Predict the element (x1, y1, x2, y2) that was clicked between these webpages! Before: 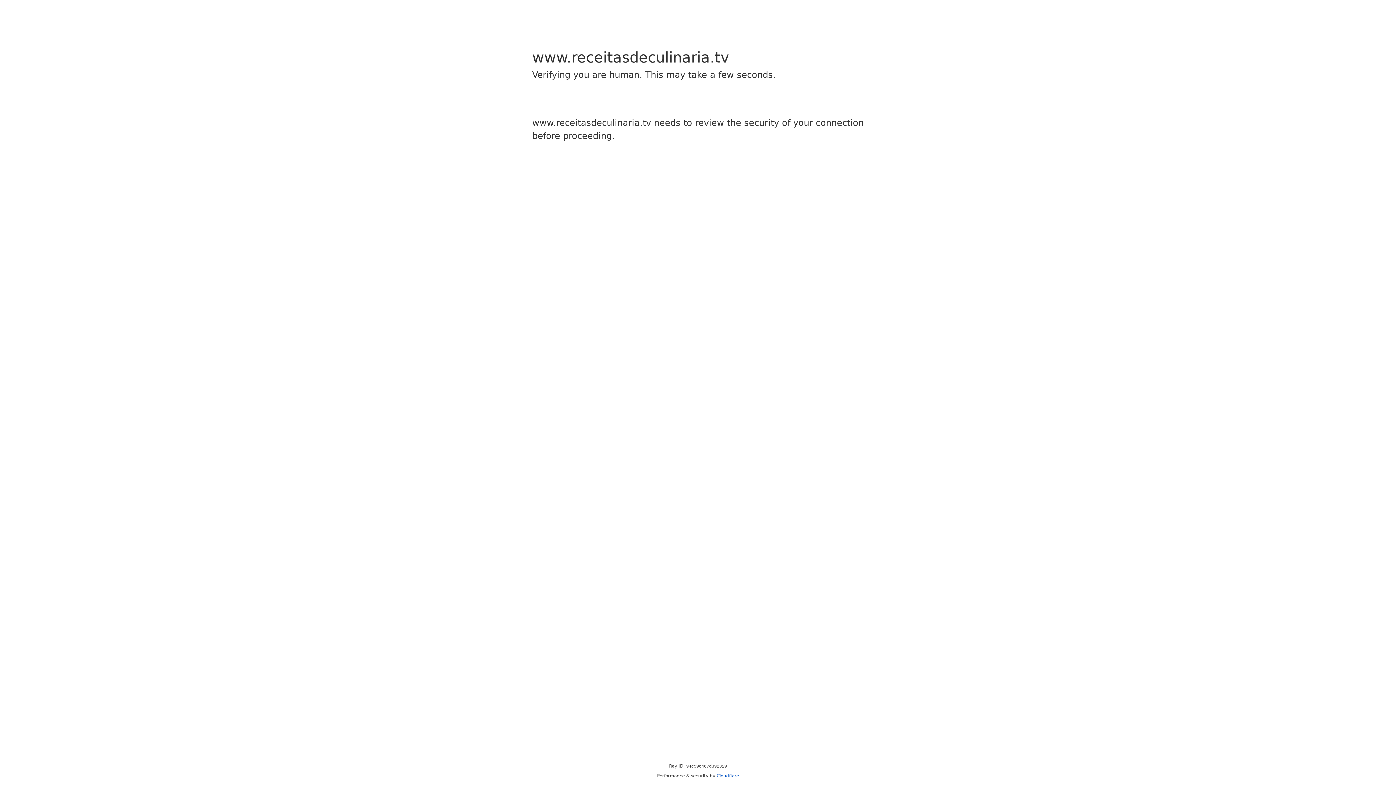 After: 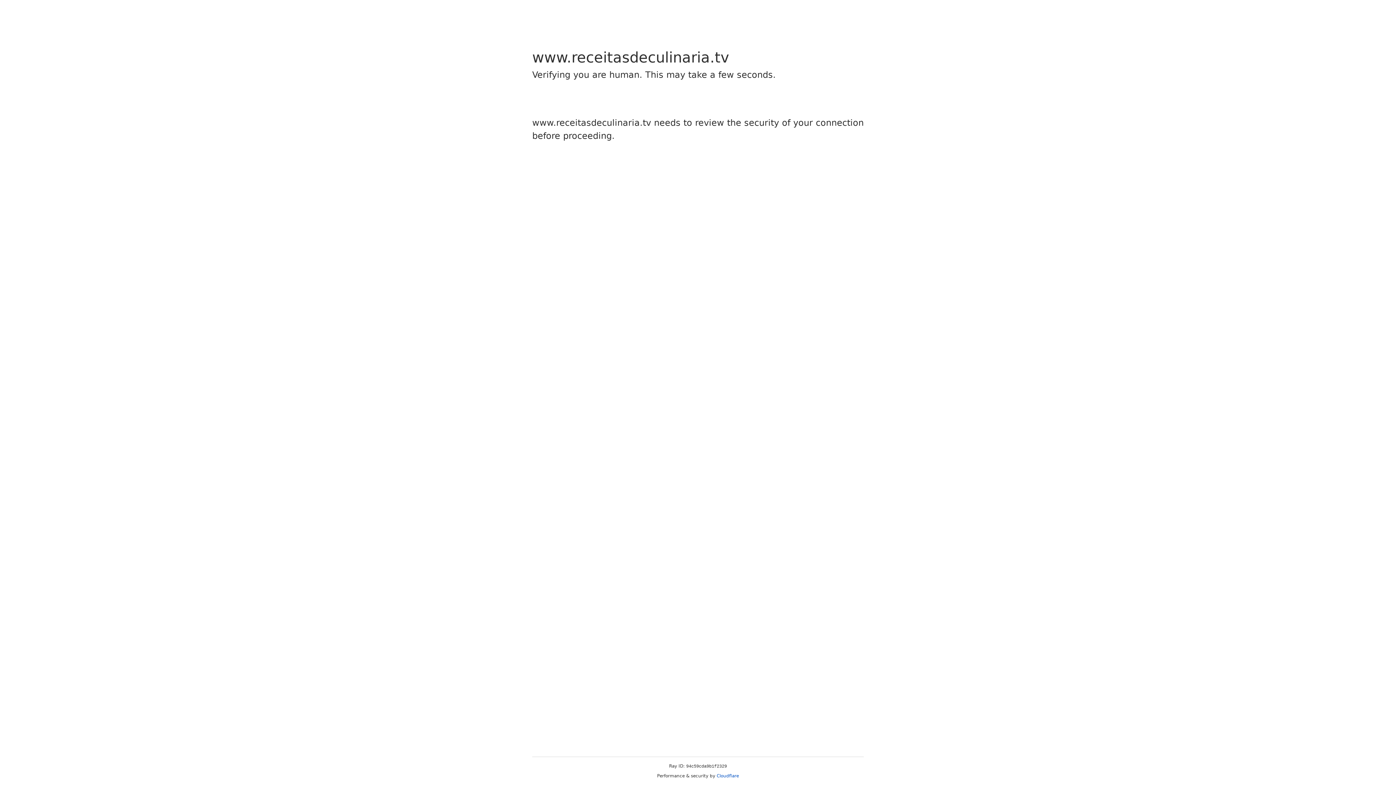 Action: bbox: (716, 773, 739, 778) label: Cloudflare